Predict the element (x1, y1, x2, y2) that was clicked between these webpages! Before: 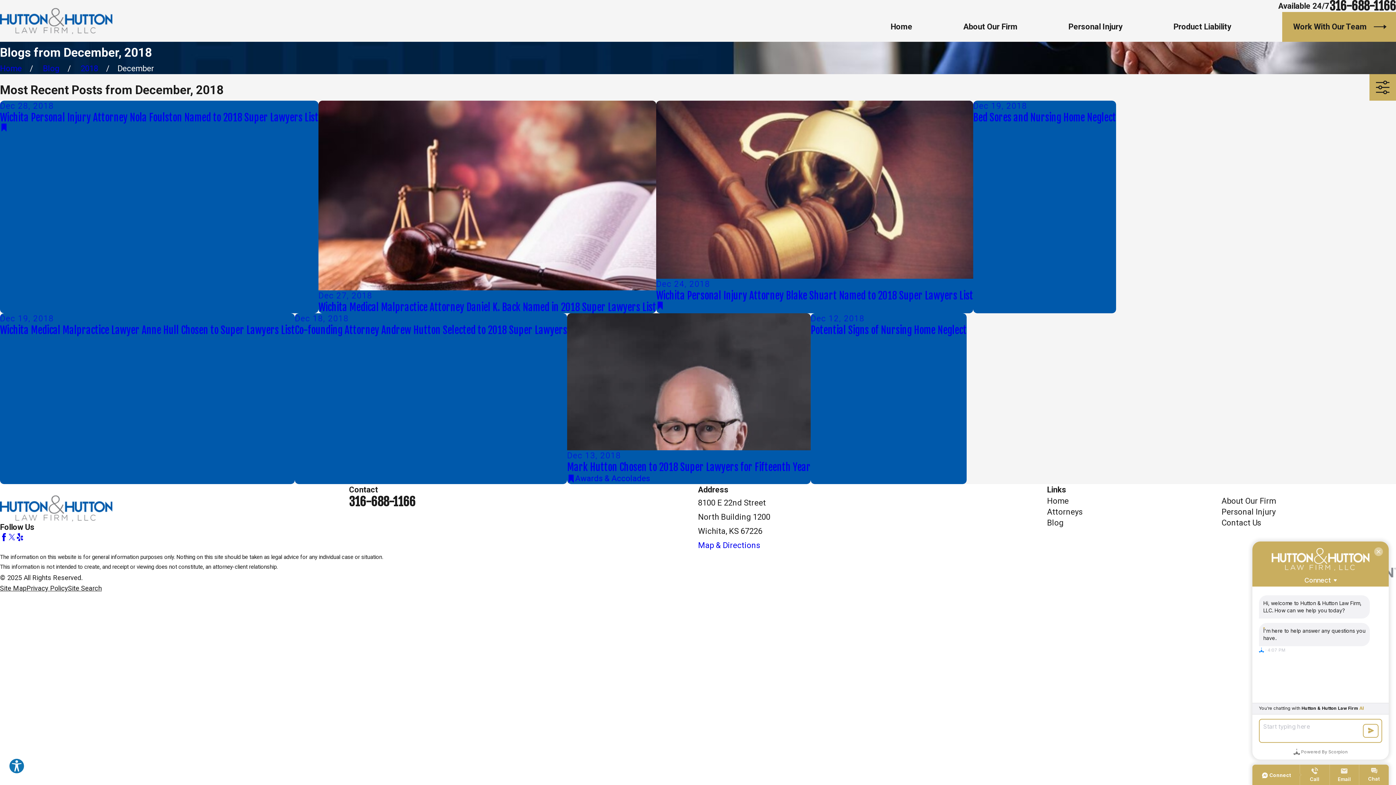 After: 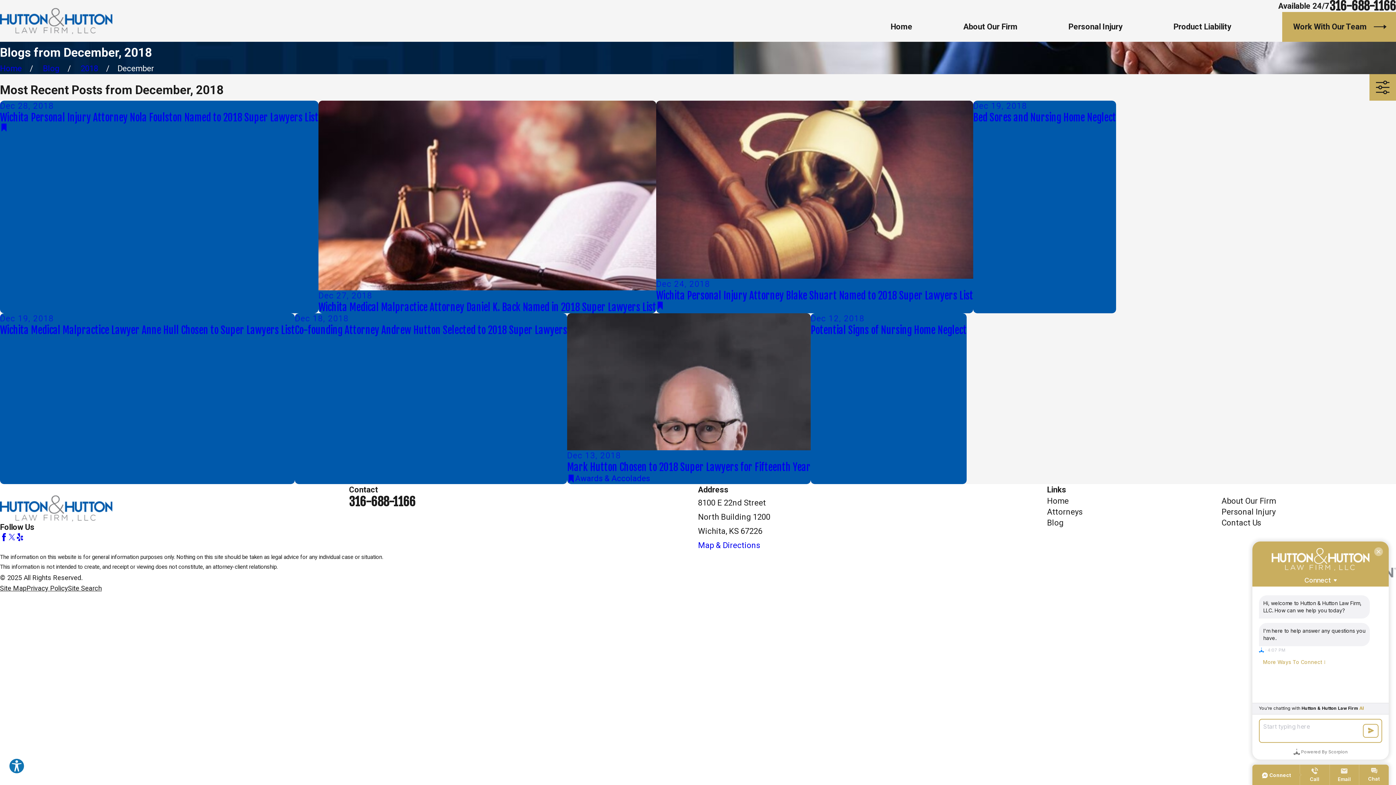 Action: label: Twitter bbox: (8, 533, 16, 541)